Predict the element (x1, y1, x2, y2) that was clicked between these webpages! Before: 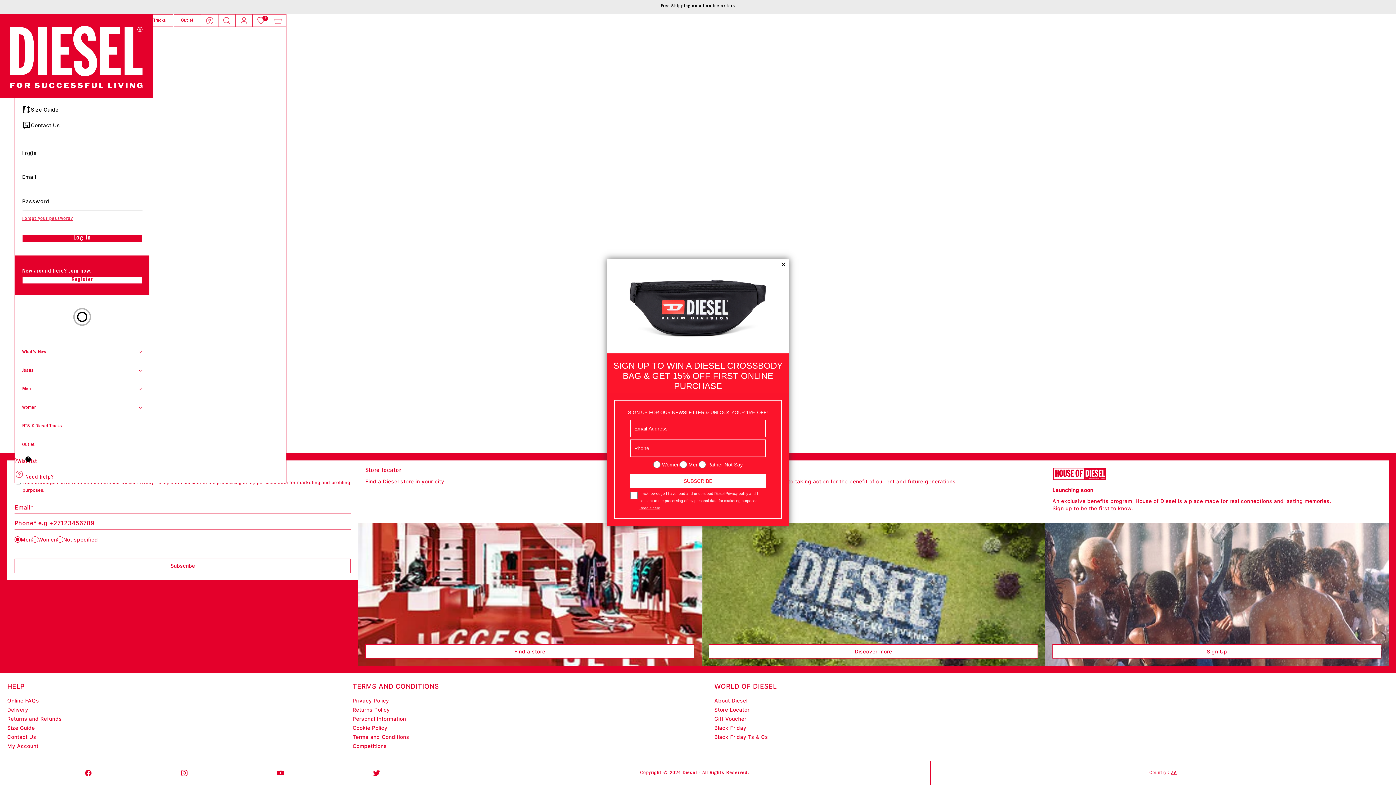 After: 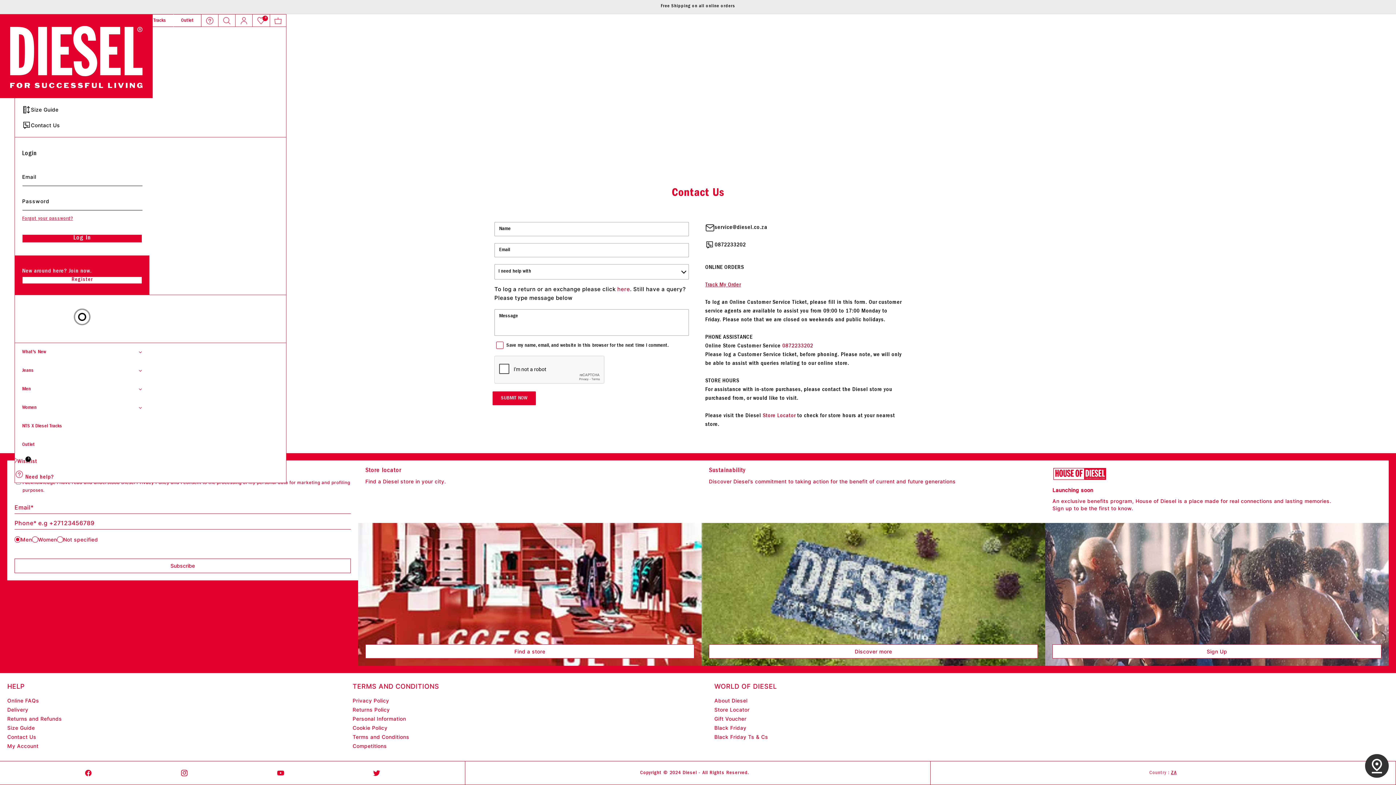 Action: bbox: (7, 732, 36, 741) label: Contact Us